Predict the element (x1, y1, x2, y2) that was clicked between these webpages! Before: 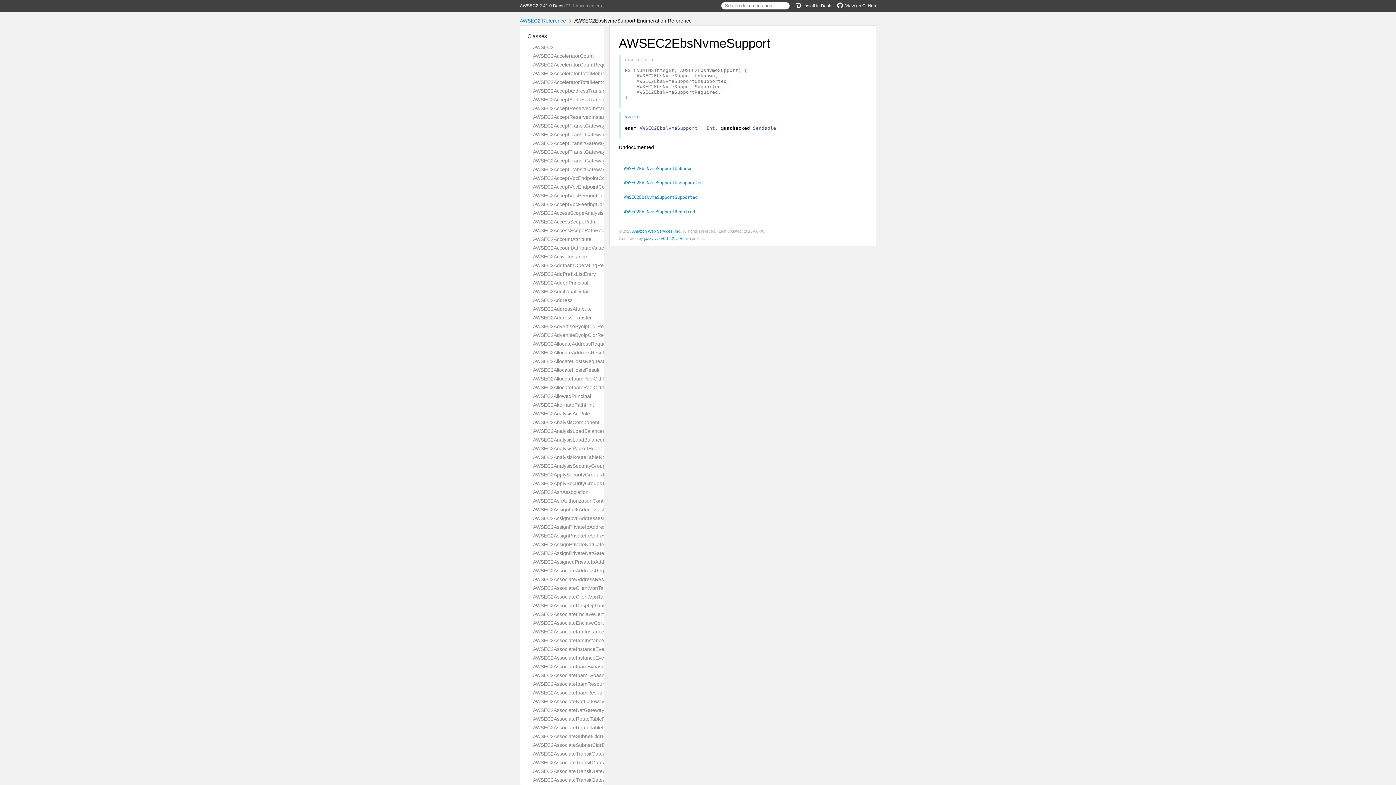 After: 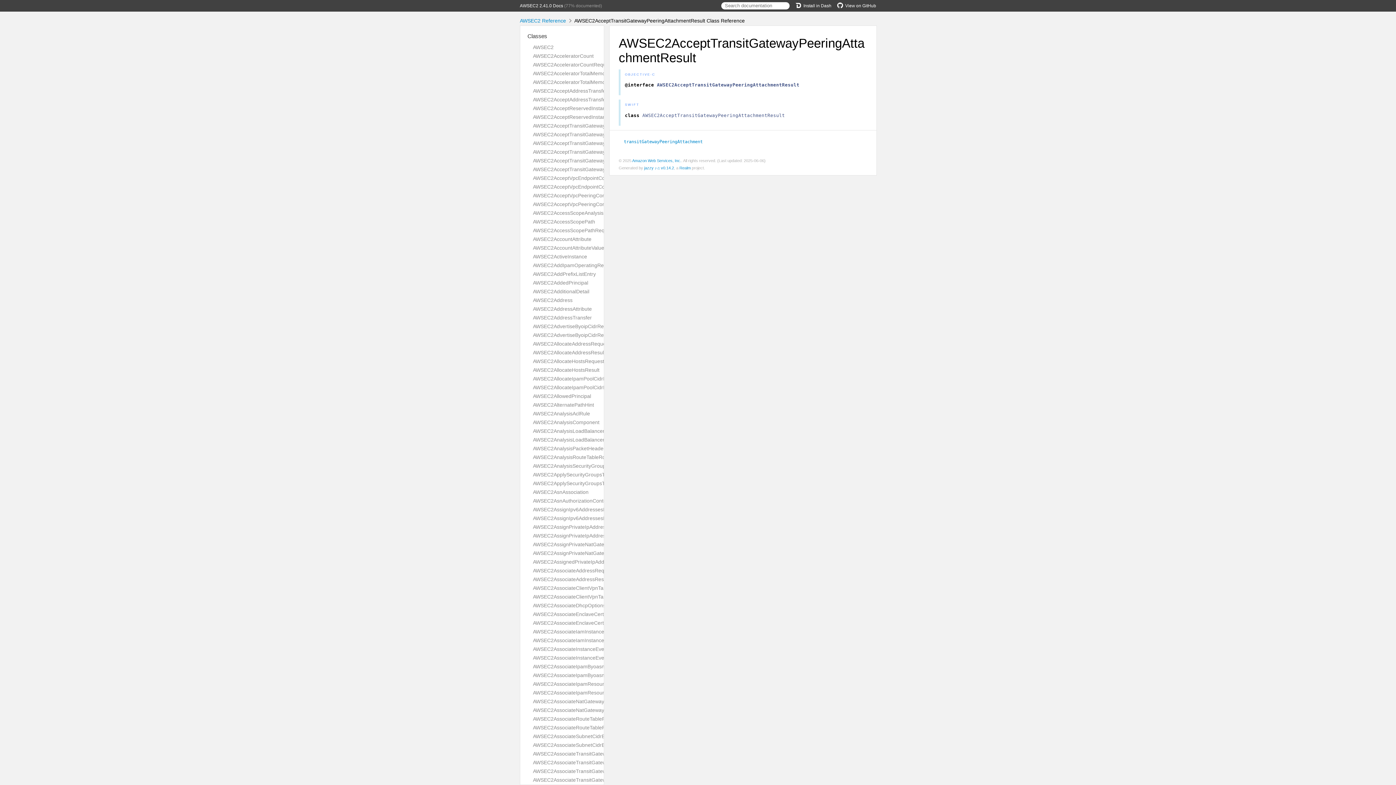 Action: label: AWSEC2AcceptTransitGatewayPeeringAttachmentResult bbox: (533, 149, 664, 154)